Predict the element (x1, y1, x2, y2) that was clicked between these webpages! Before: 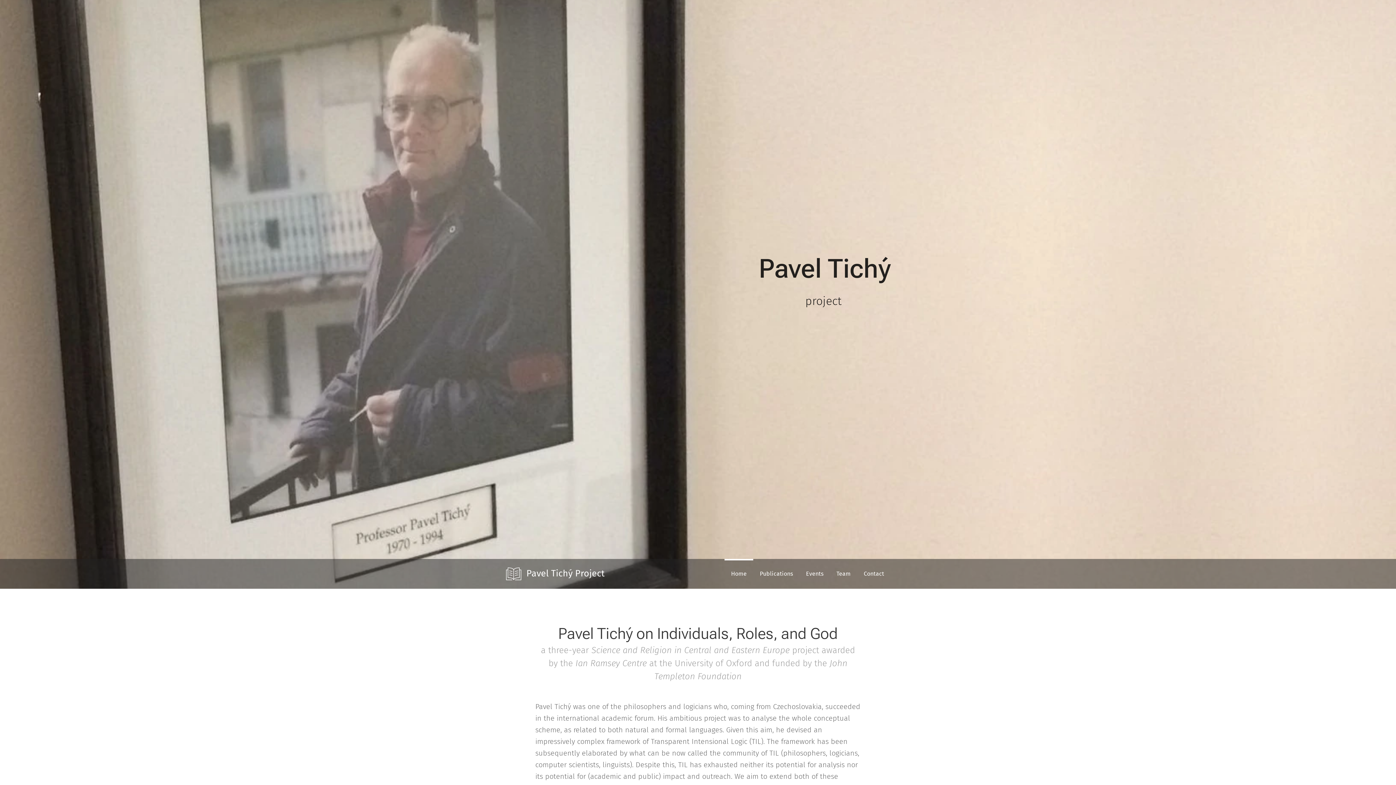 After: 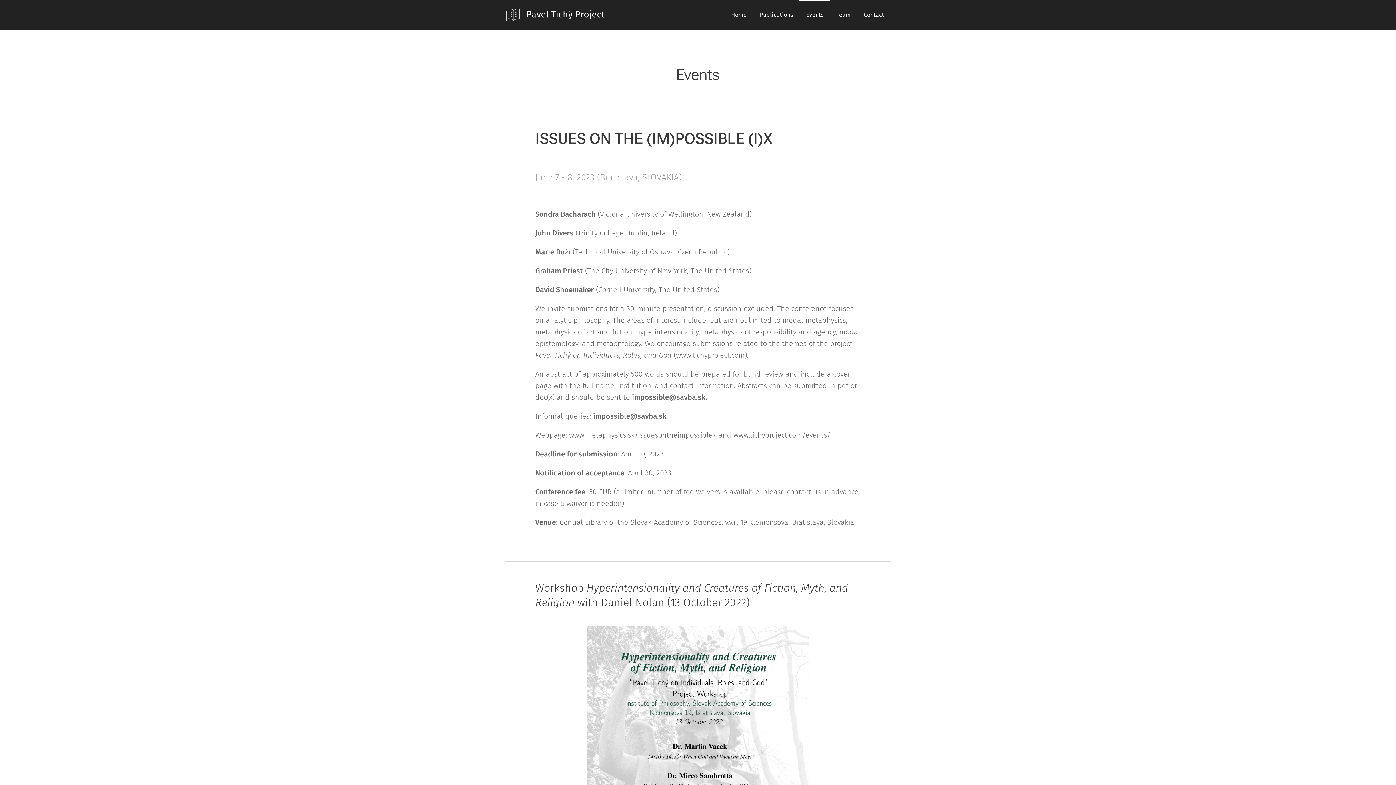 Action: bbox: (799, 559, 830, 589) label: Events